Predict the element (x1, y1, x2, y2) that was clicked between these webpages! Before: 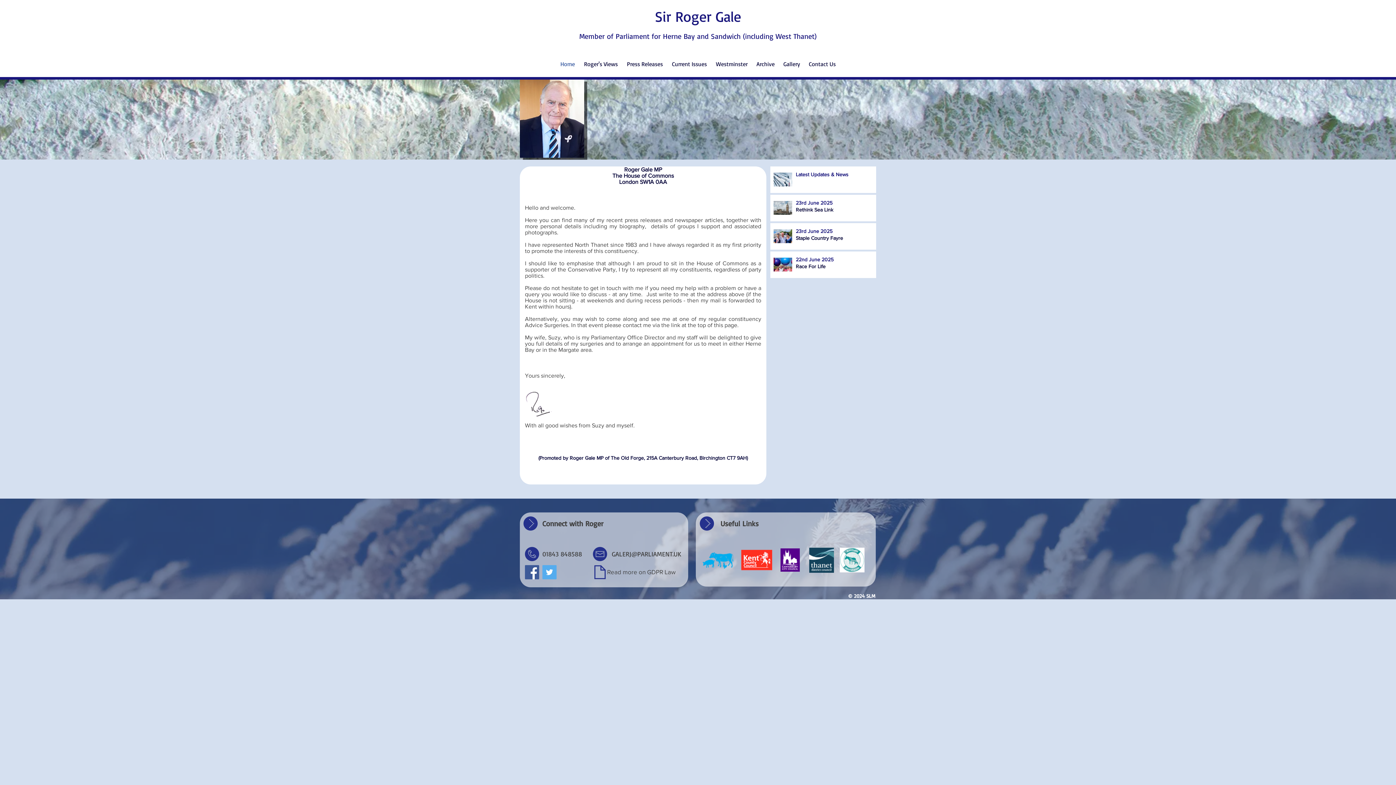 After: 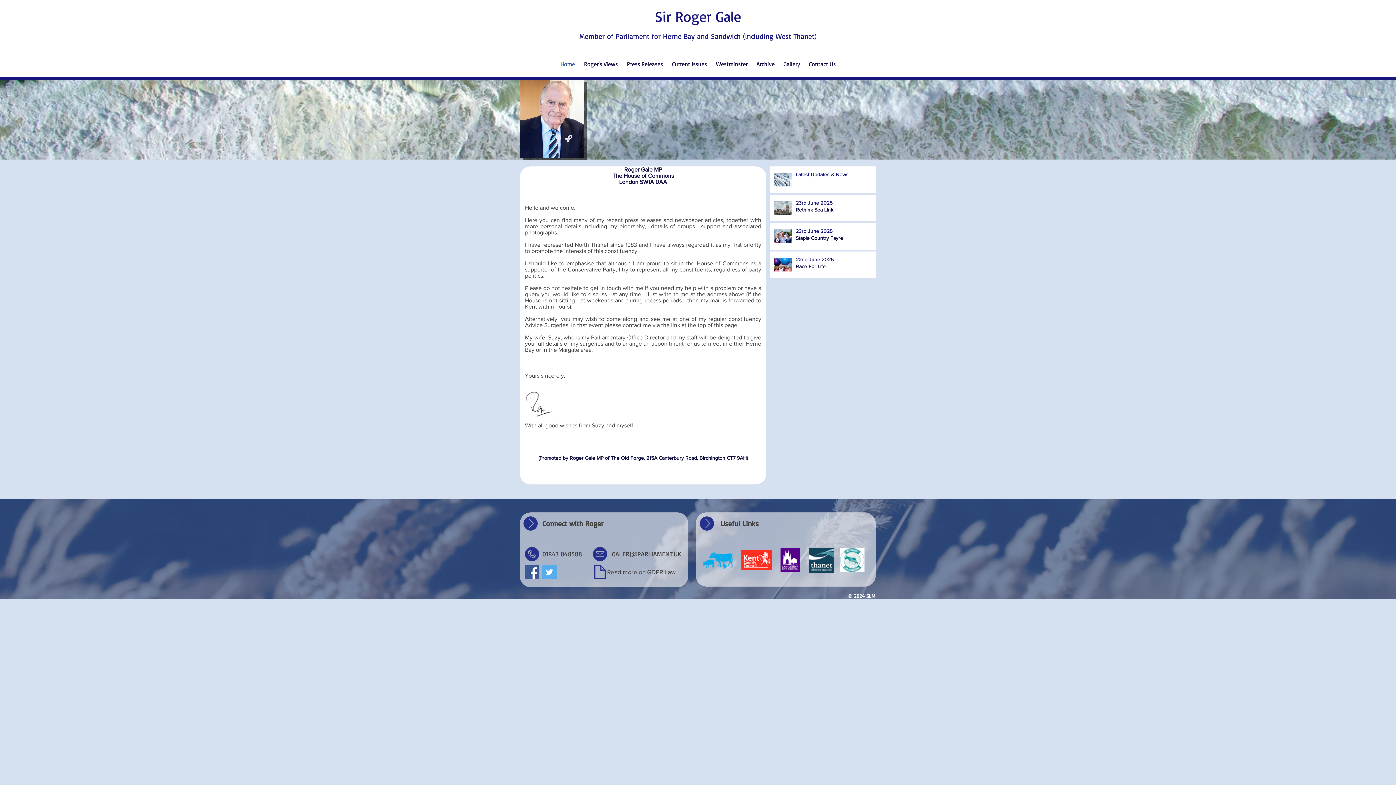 Action: bbox: (612, 550, 681, 558) label: GALERJ@PARLIAMENT.UK